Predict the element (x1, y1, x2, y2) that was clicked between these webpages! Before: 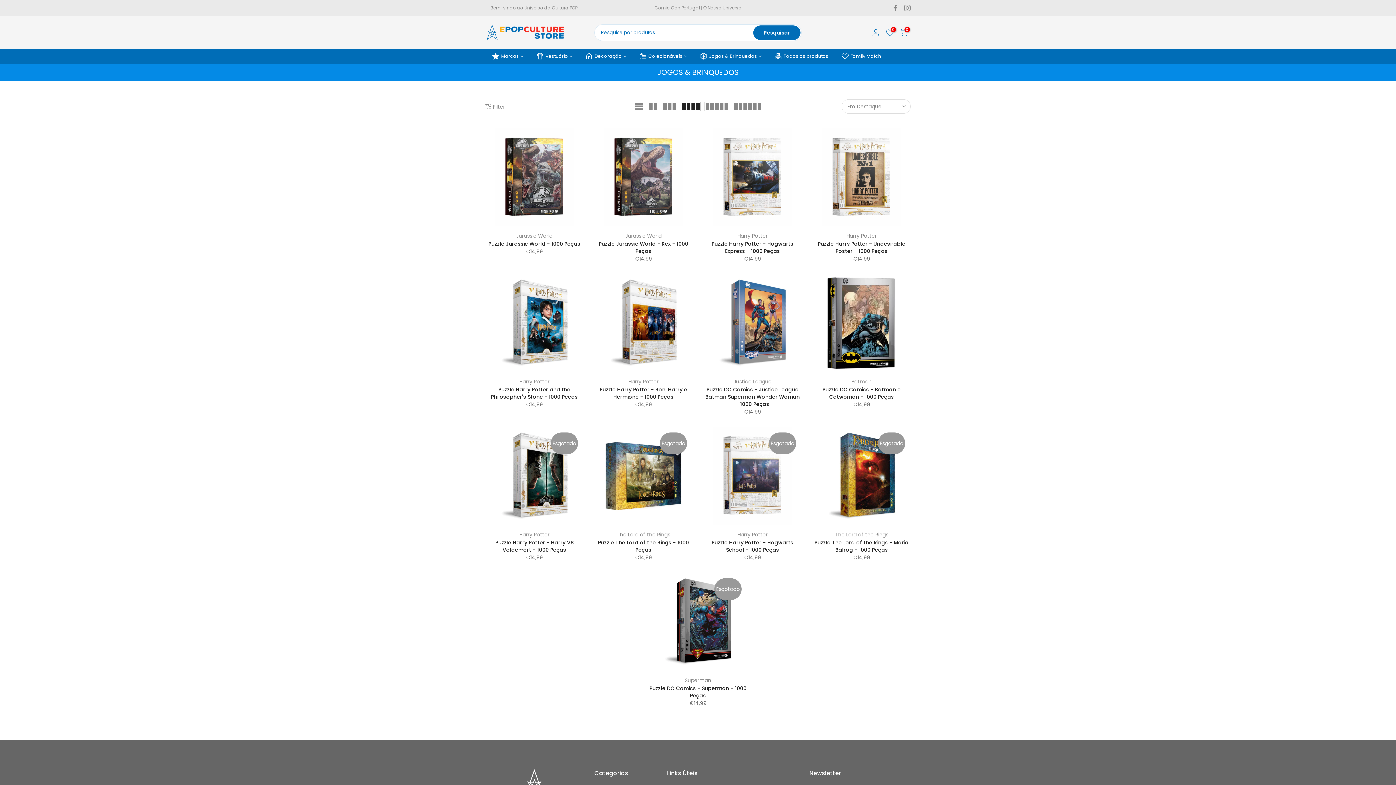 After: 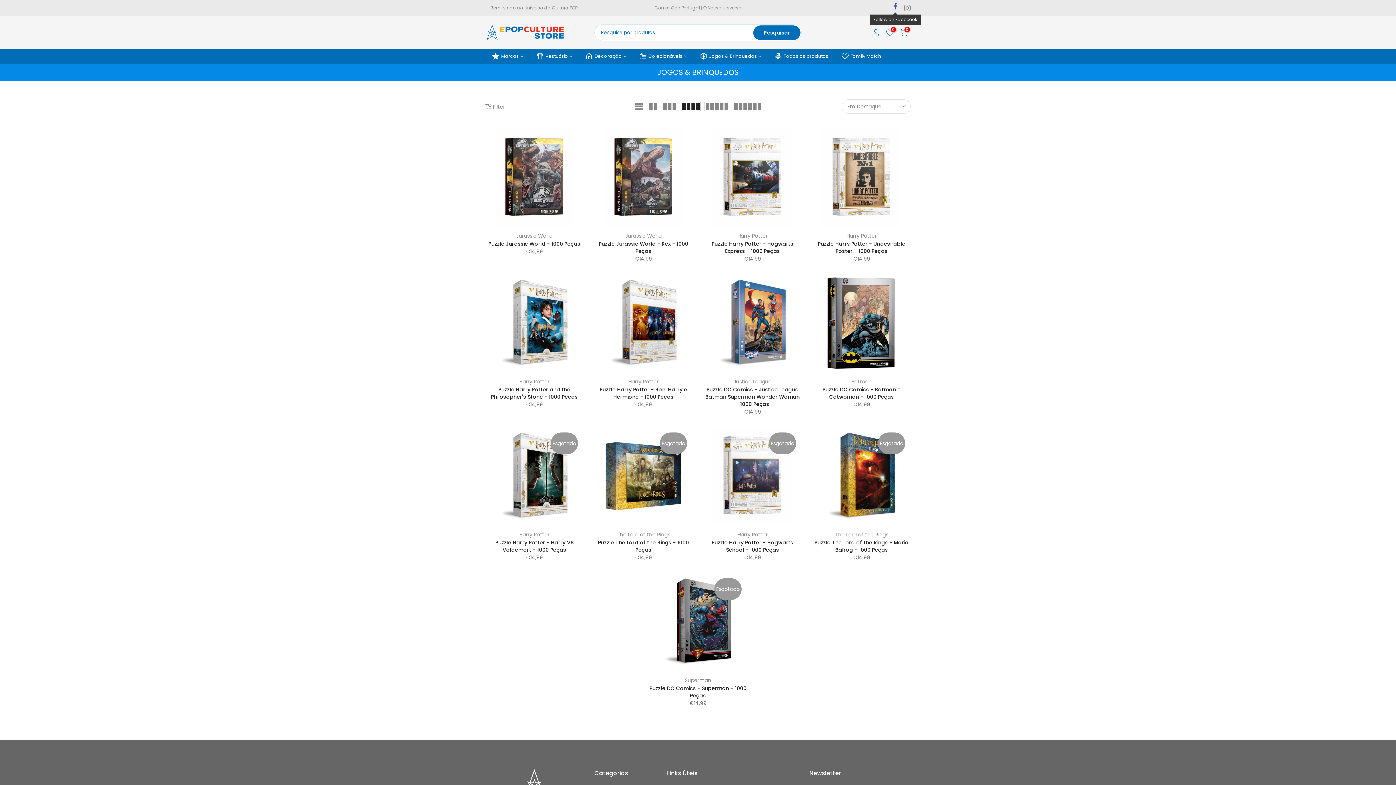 Action: bbox: (892, 3, 898, 12)